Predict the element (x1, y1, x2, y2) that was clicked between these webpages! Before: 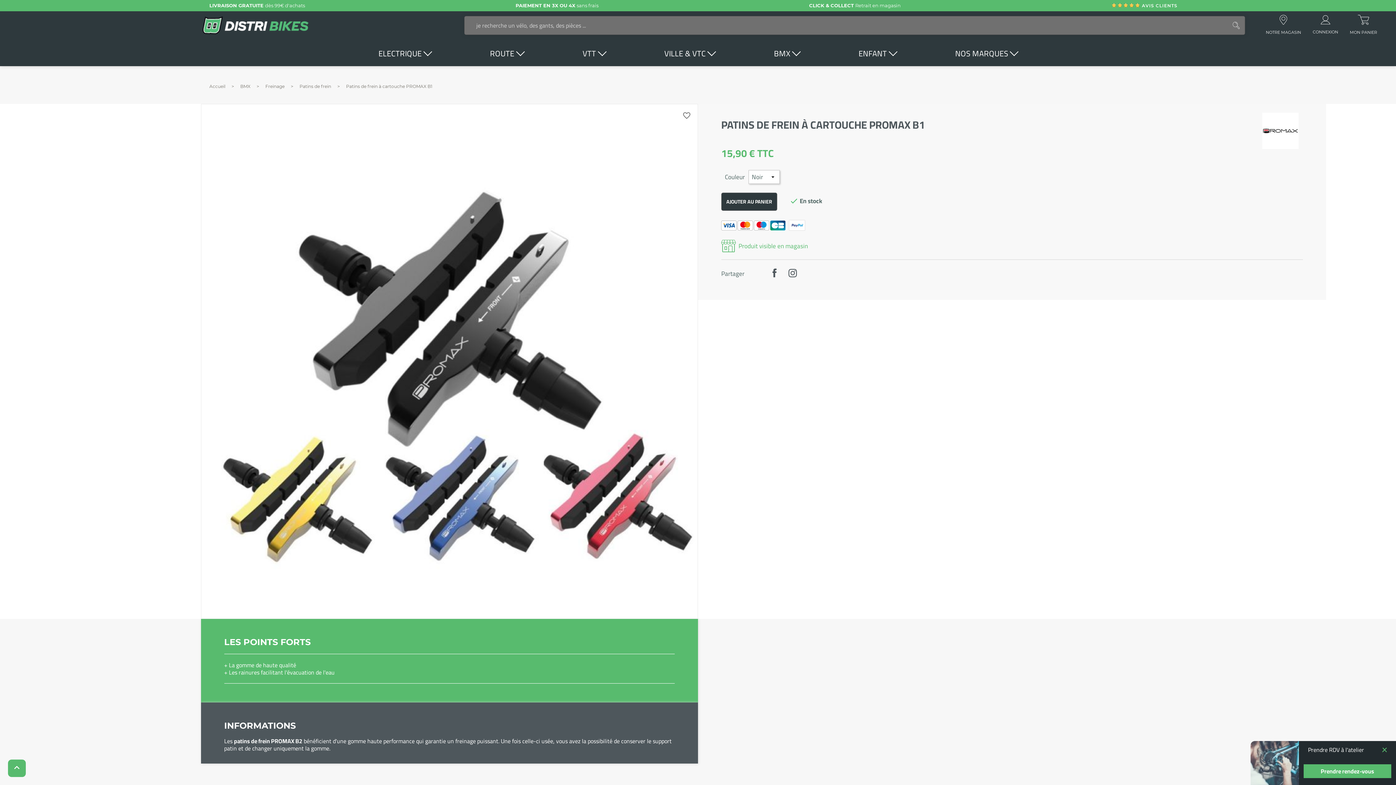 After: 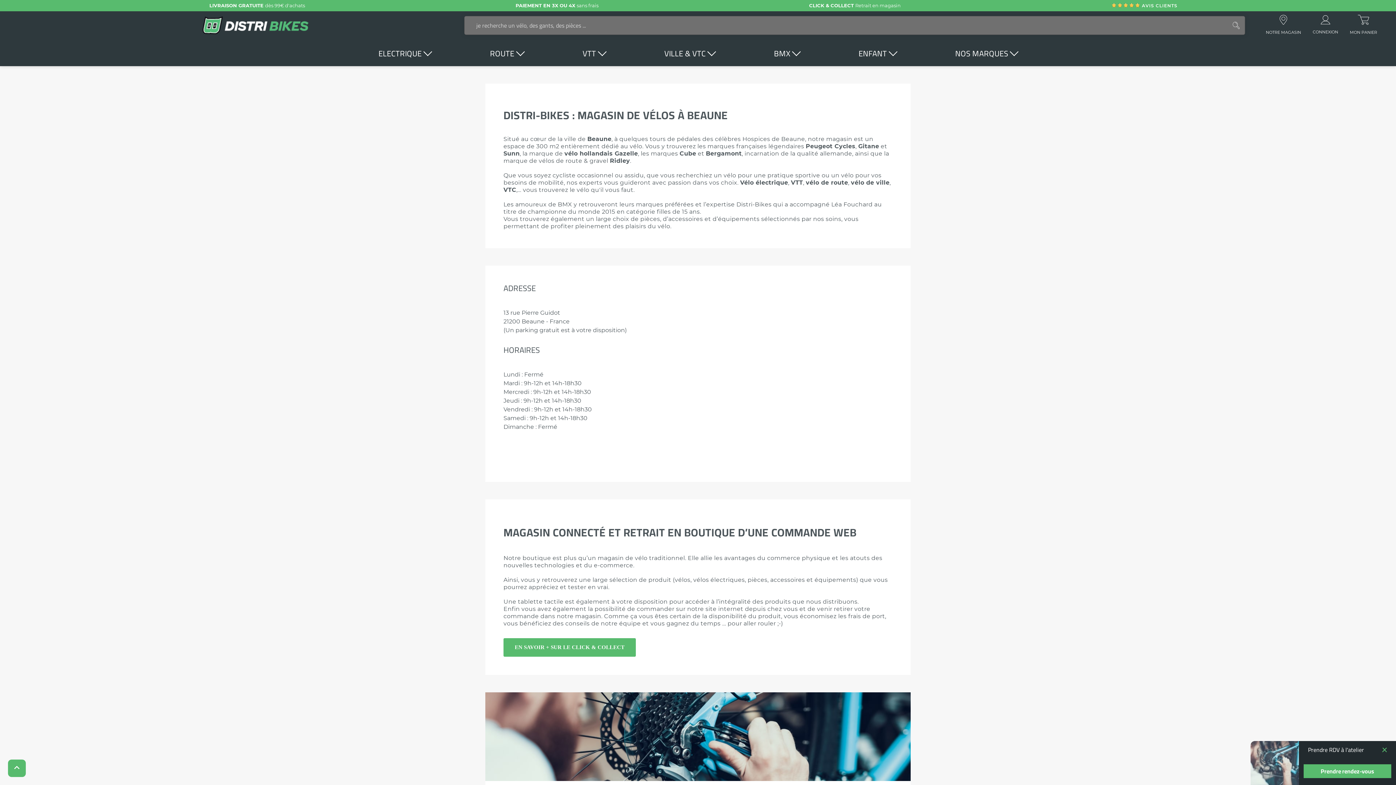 Action: label: NOTRE MAGASIN bbox: (1266, 14, 1301, 35)